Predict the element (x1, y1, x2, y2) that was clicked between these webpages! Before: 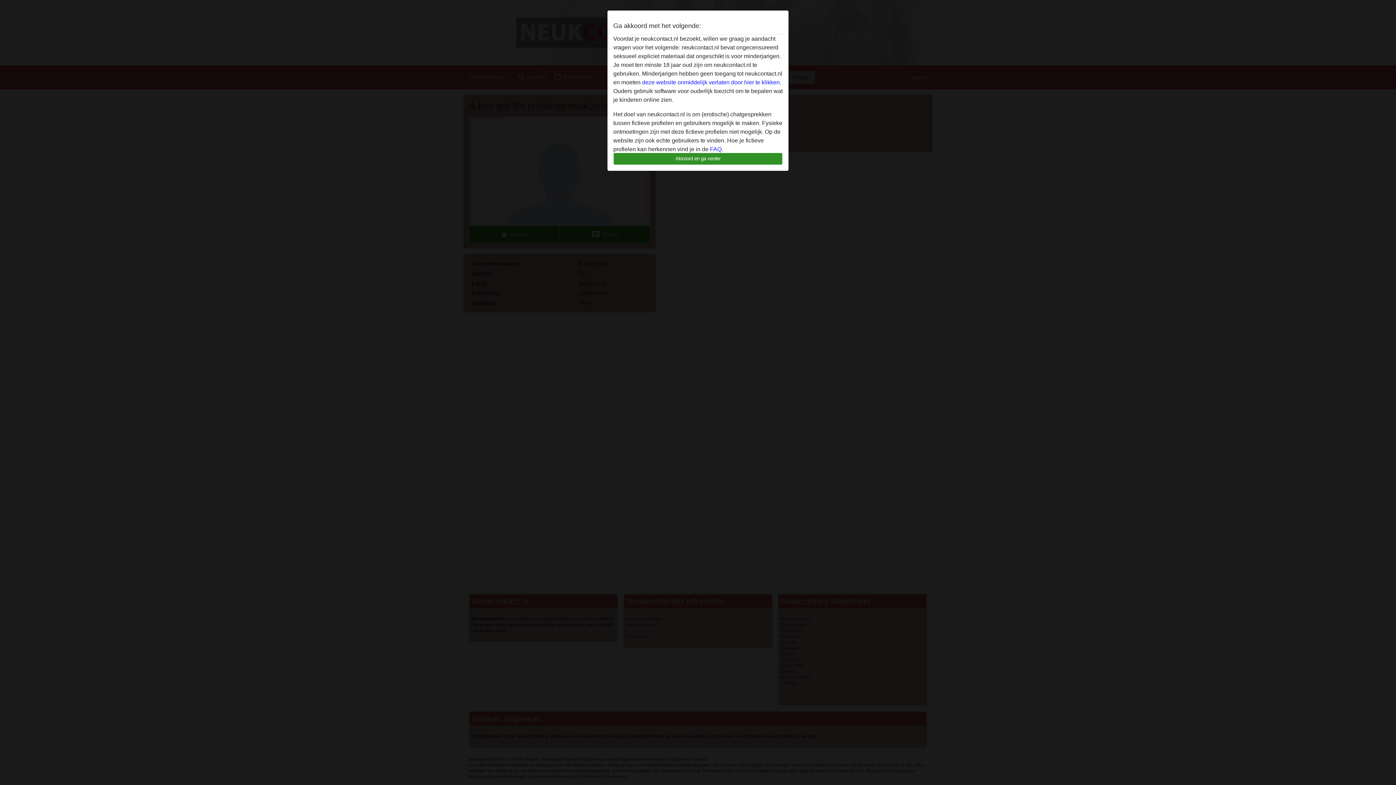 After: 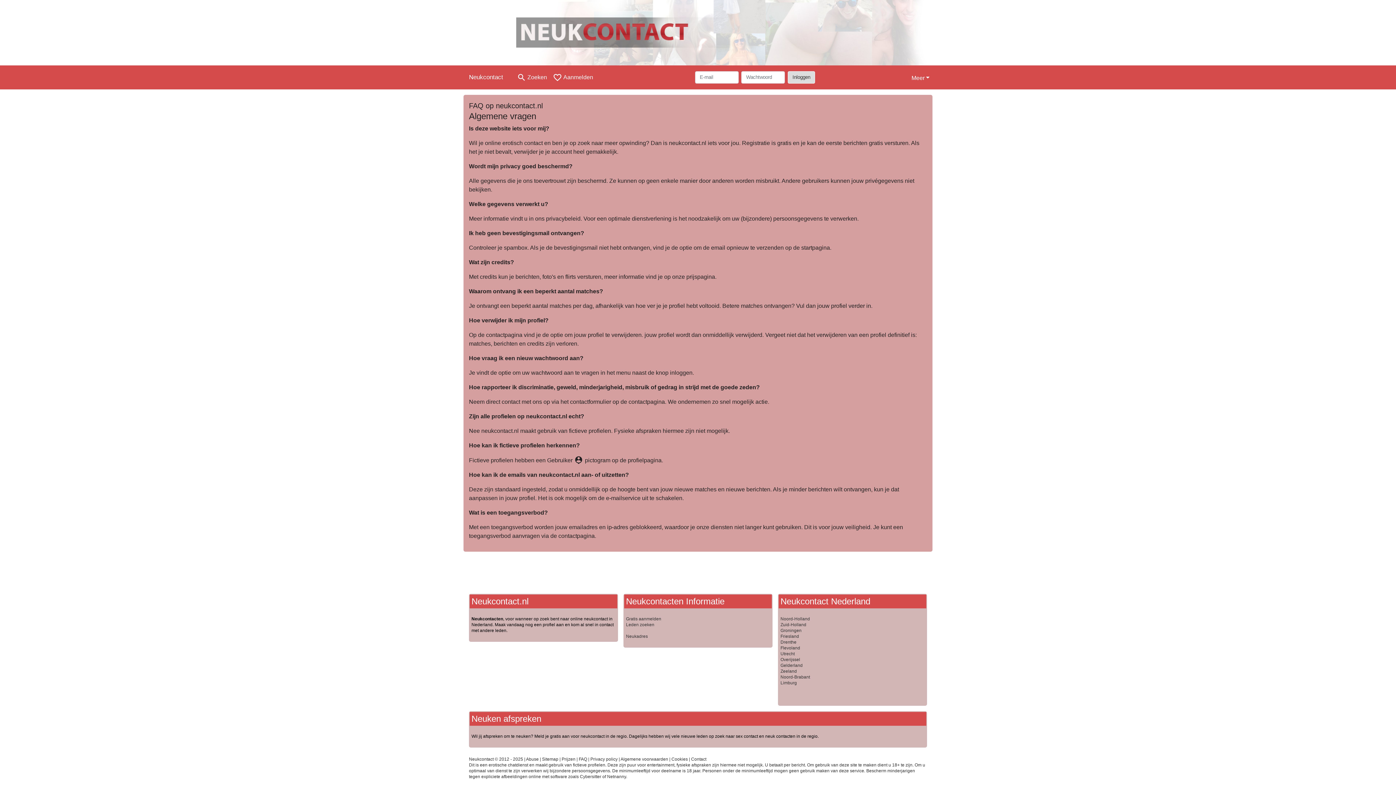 Action: bbox: (710, 146, 721, 152) label: FAQ